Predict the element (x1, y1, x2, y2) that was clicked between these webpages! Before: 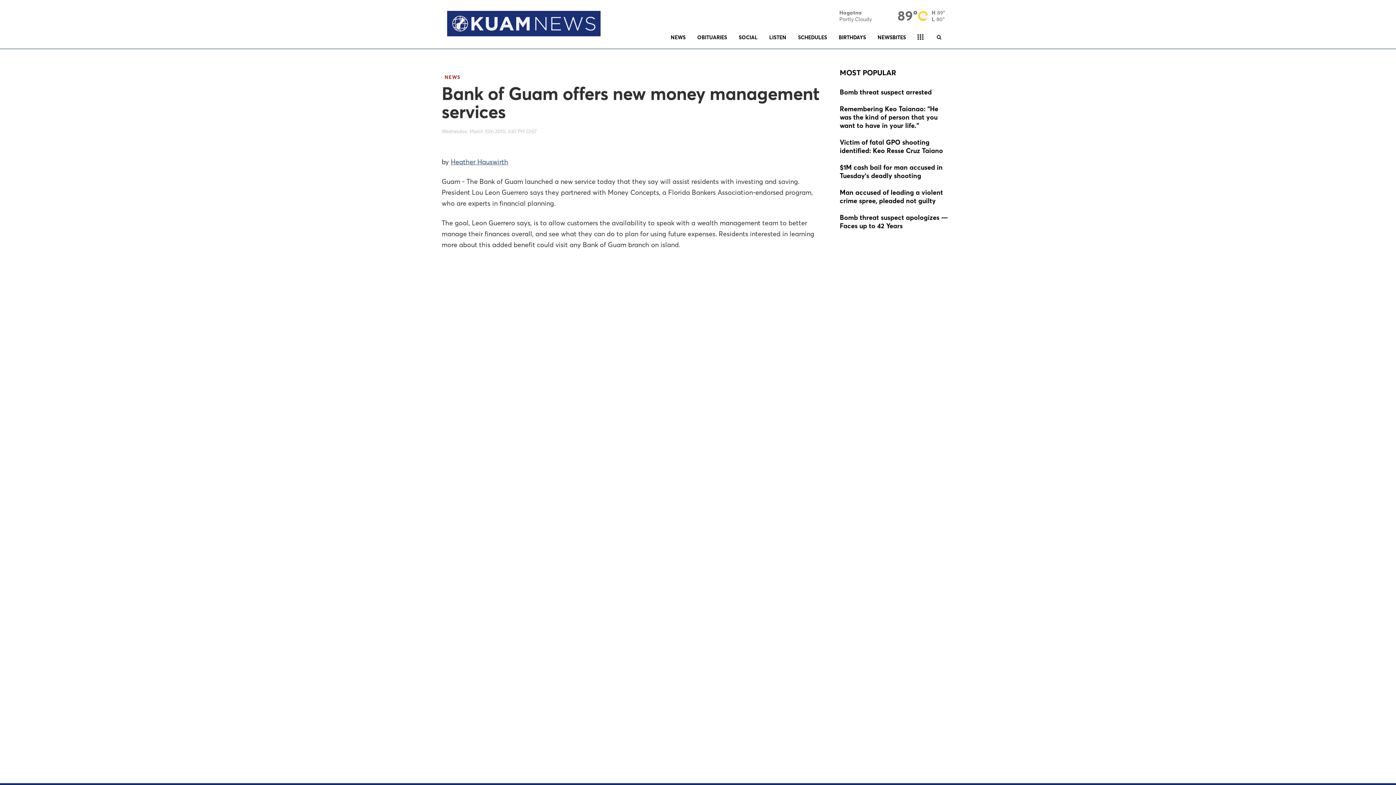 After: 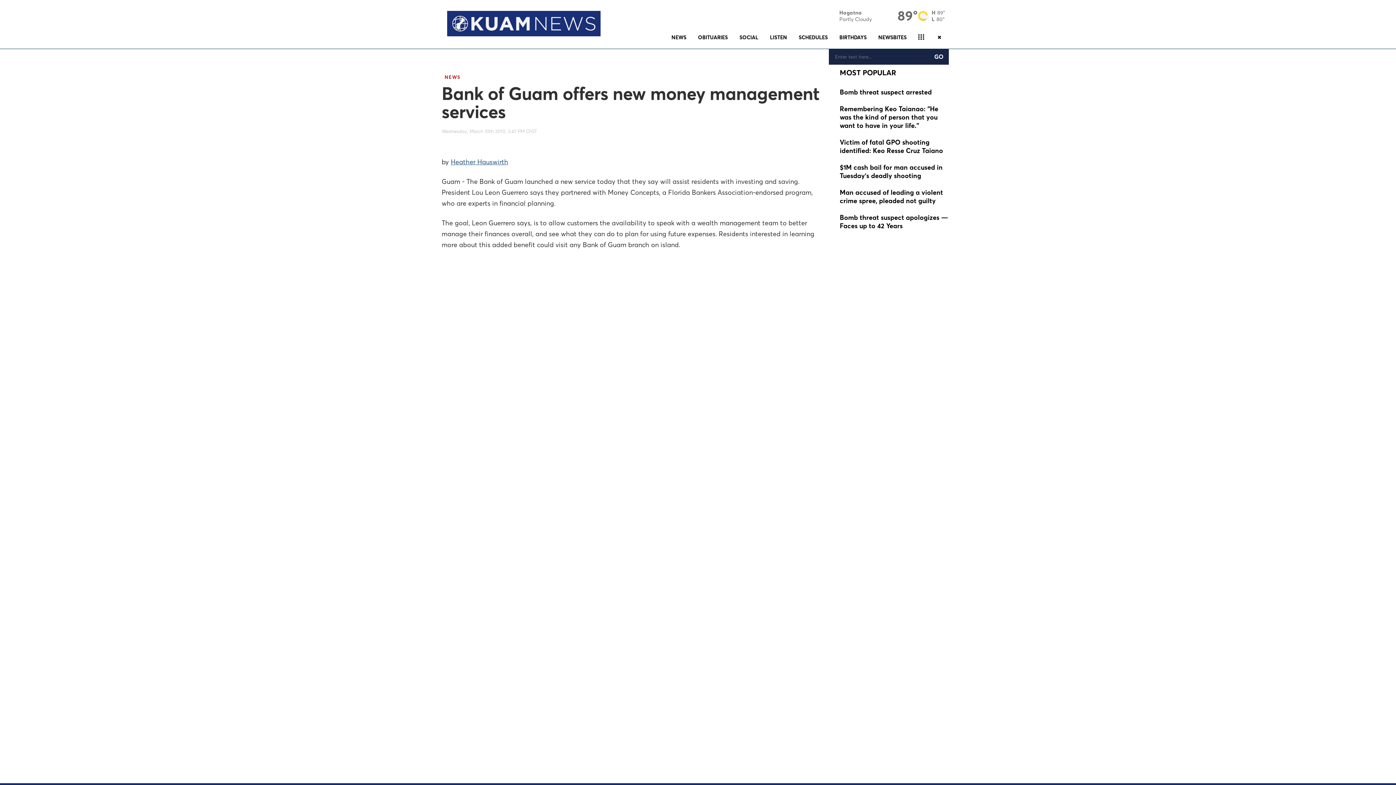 Action: bbox: (934, 33, 943, 41)